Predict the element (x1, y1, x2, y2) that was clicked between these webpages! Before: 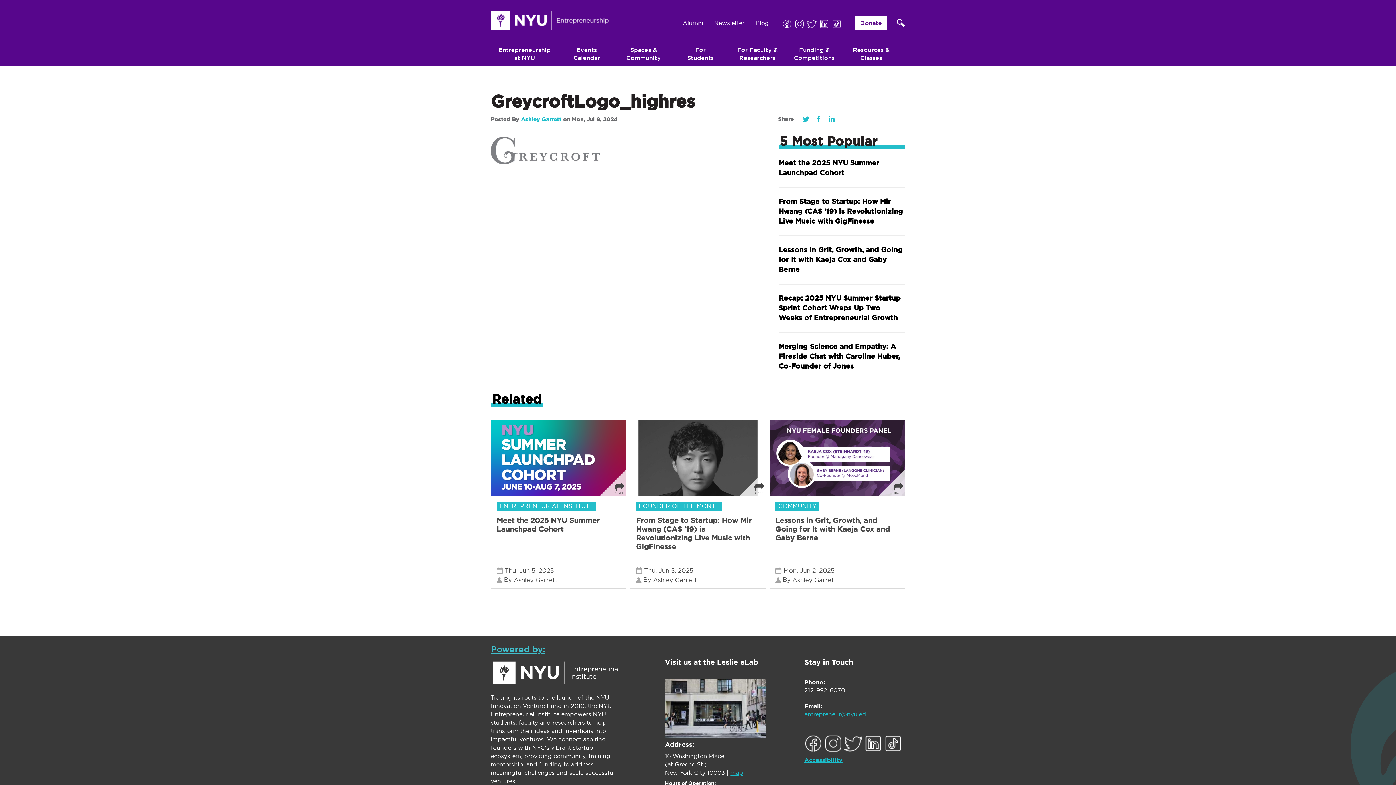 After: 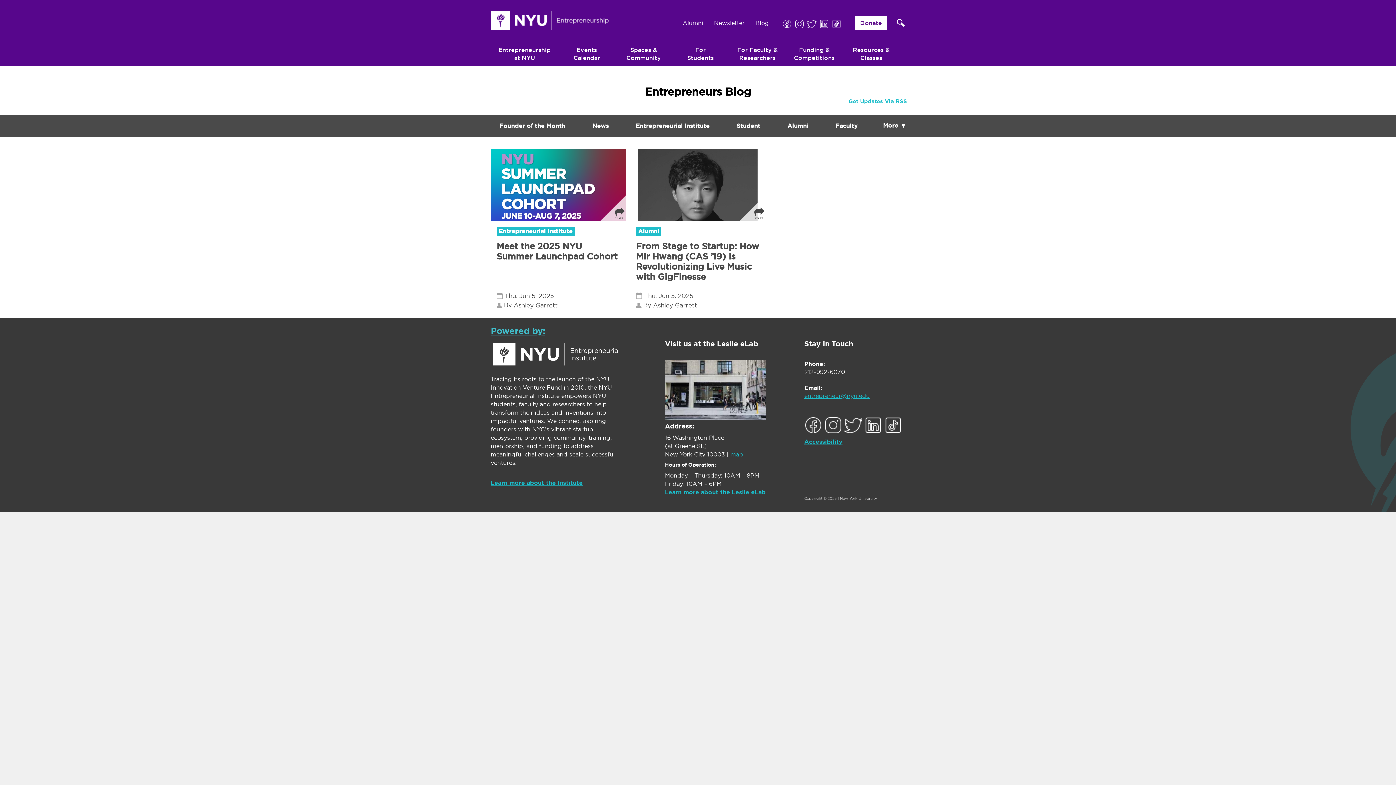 Action: bbox: (644, 566, 655, 575) label: Thu